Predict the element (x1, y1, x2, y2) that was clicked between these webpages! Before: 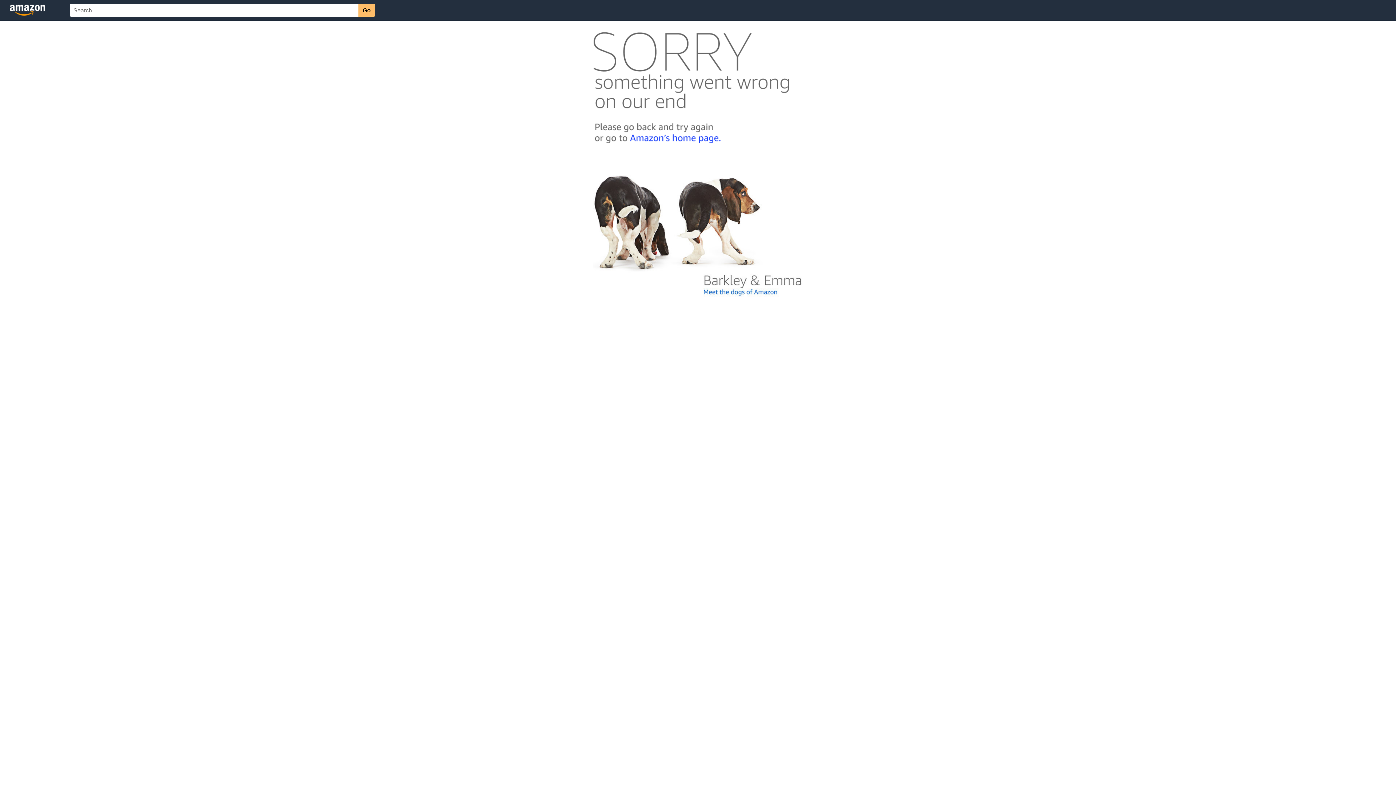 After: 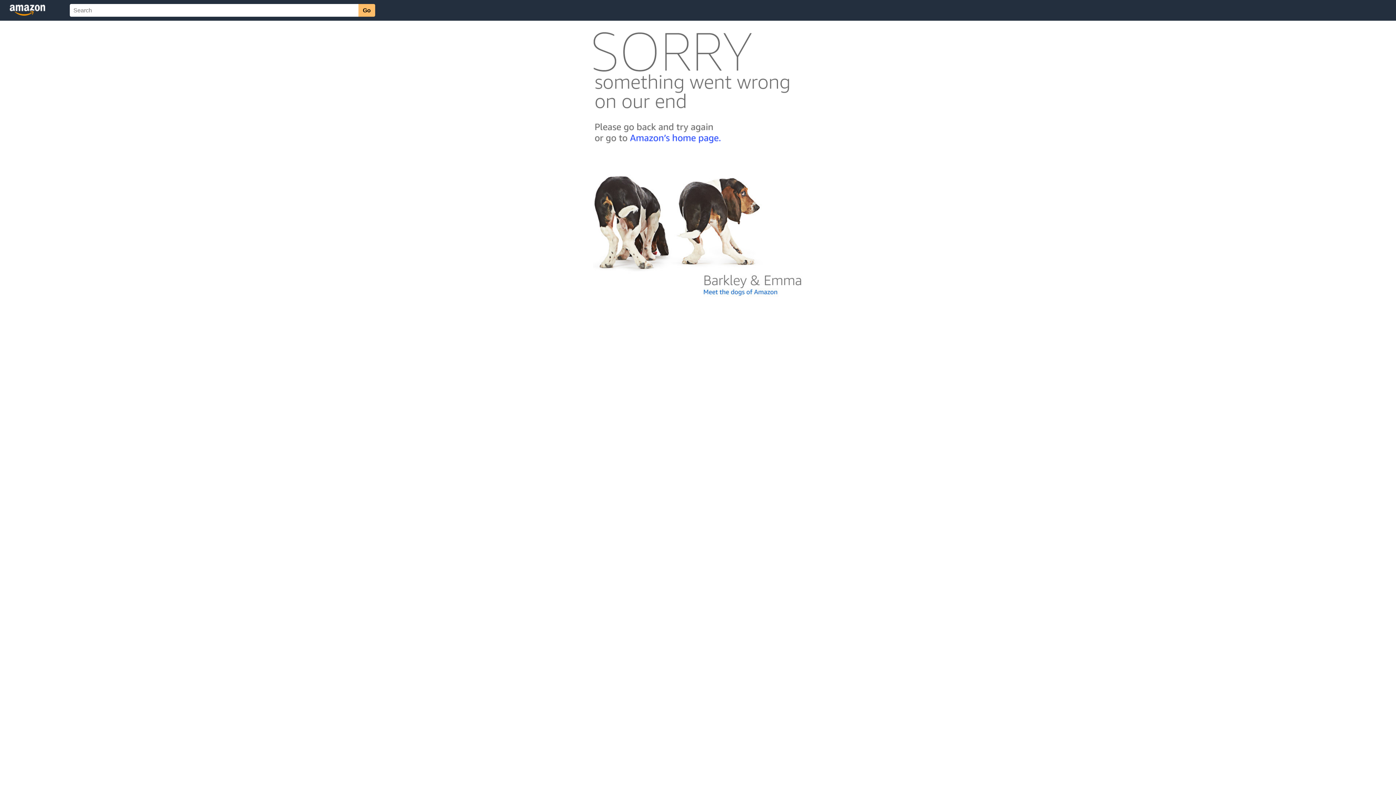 Action: bbox: (592, 300, 803, 306)